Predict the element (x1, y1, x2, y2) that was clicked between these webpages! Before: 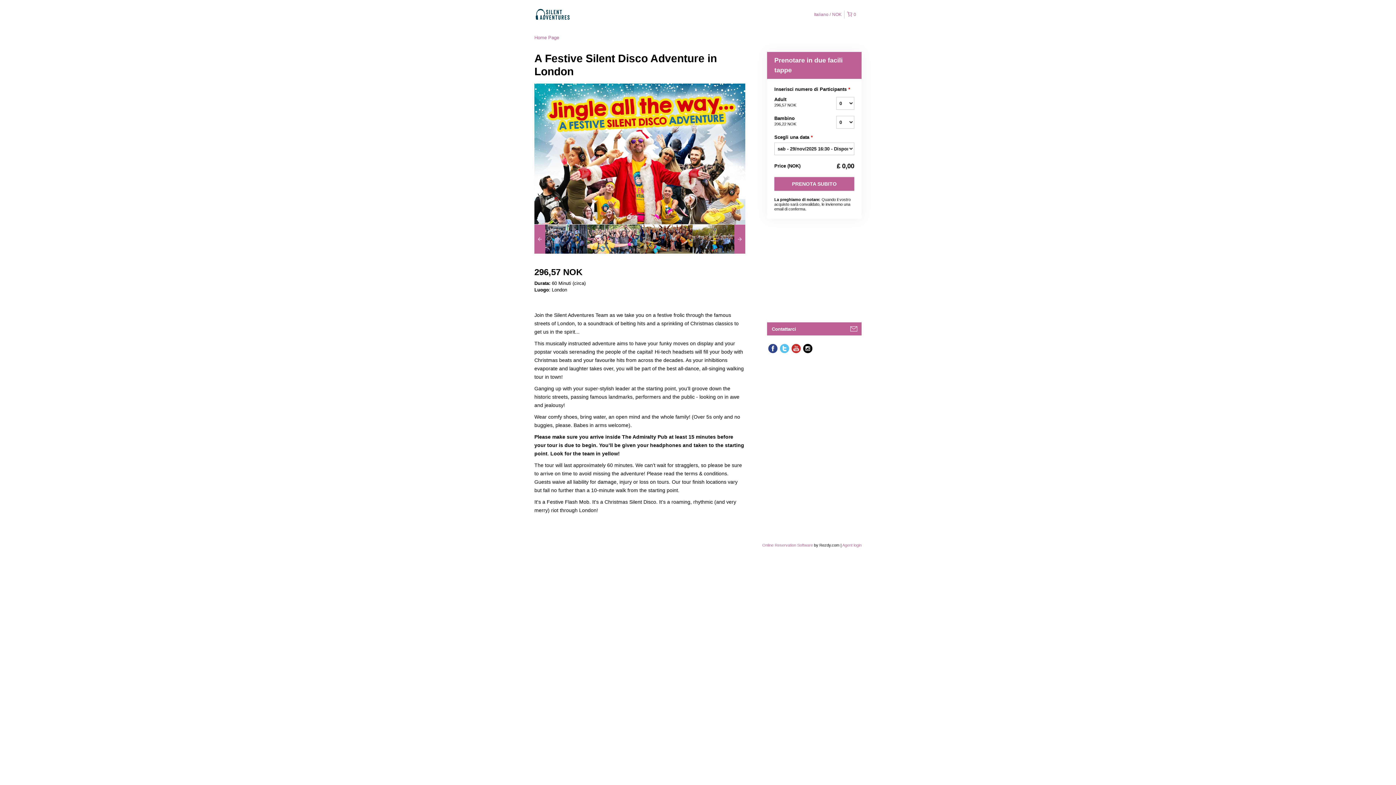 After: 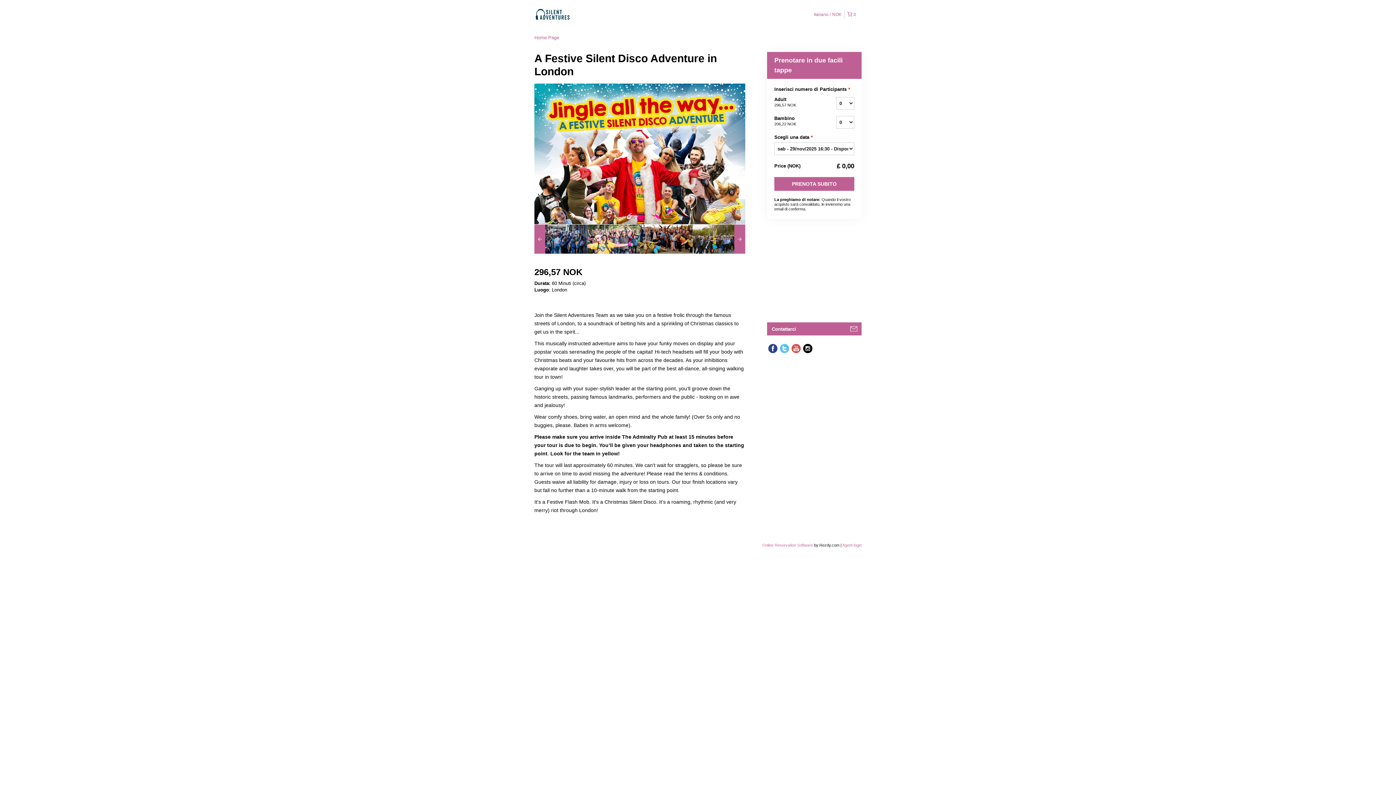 Action: bbox: (790, 342, 802, 354)